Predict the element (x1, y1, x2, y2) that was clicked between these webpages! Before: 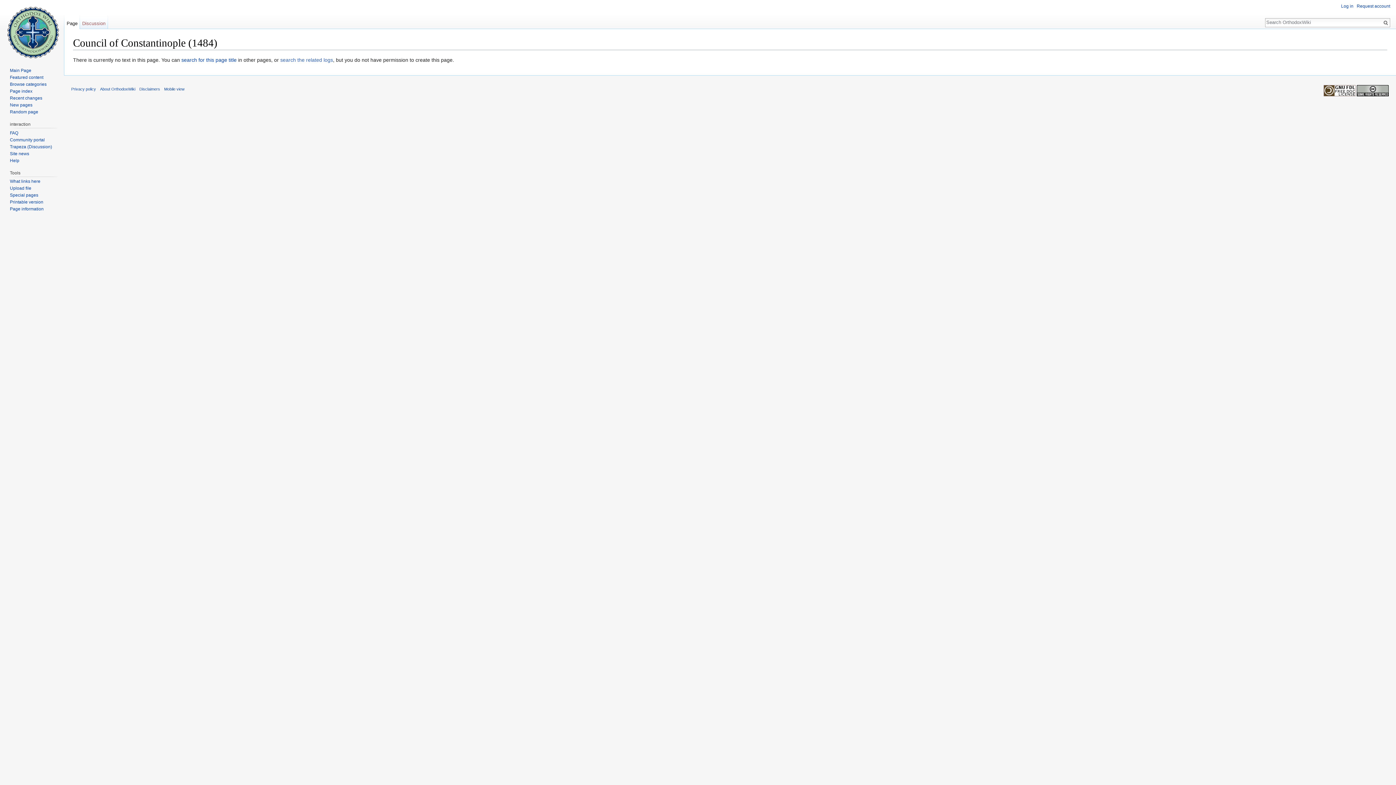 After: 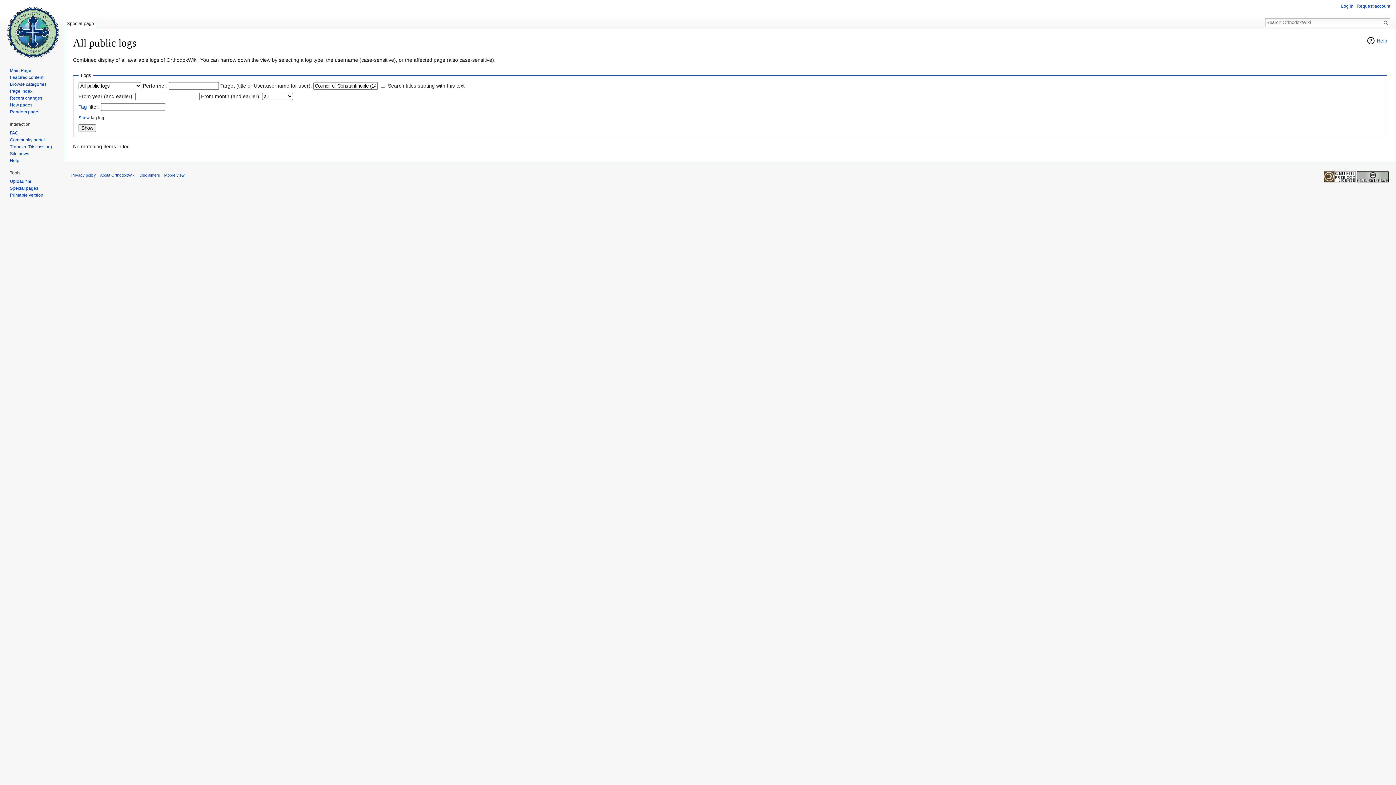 Action: bbox: (280, 57, 333, 63) label: search the related logs